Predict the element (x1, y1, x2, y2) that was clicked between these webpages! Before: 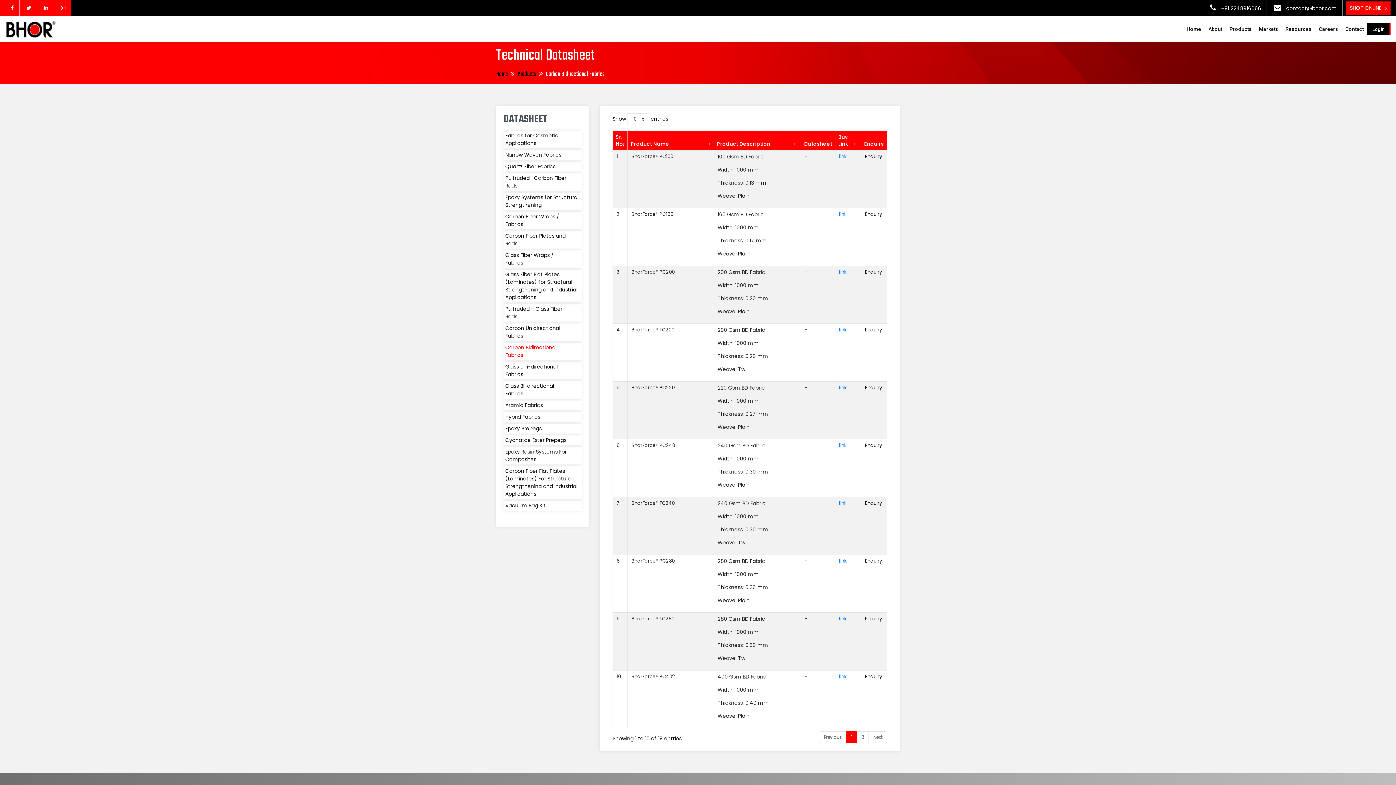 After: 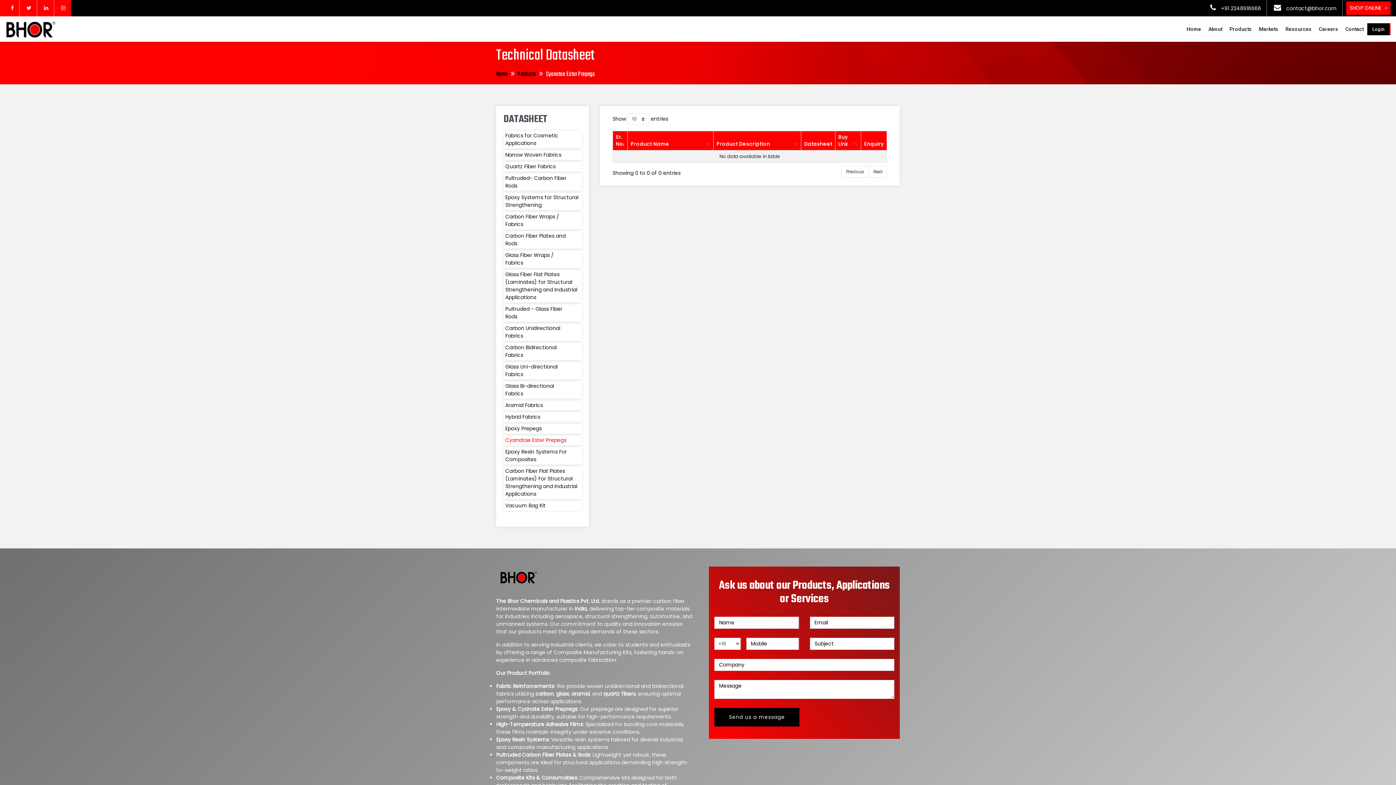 Action: label: Cyanatae Ester Prepegs bbox: (505, 436, 573, 444)